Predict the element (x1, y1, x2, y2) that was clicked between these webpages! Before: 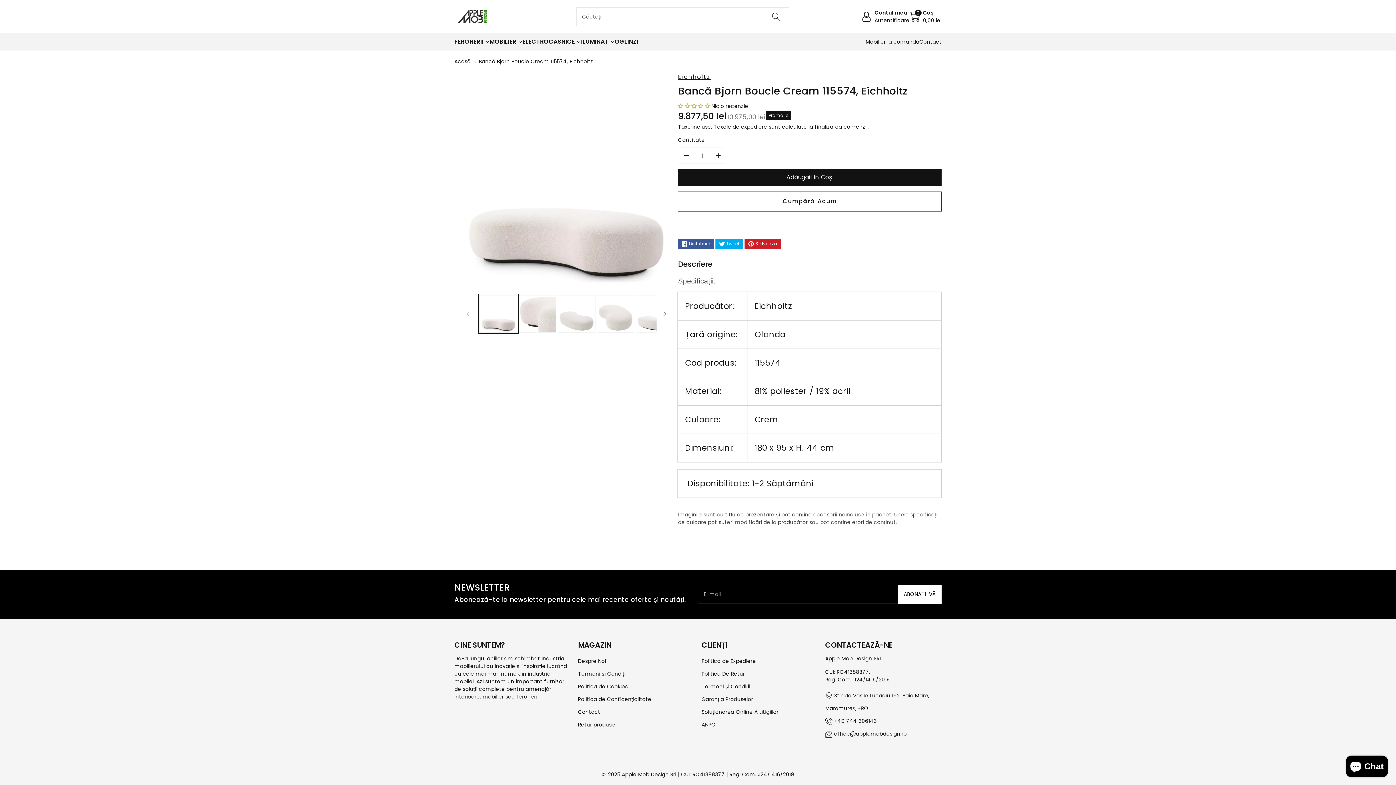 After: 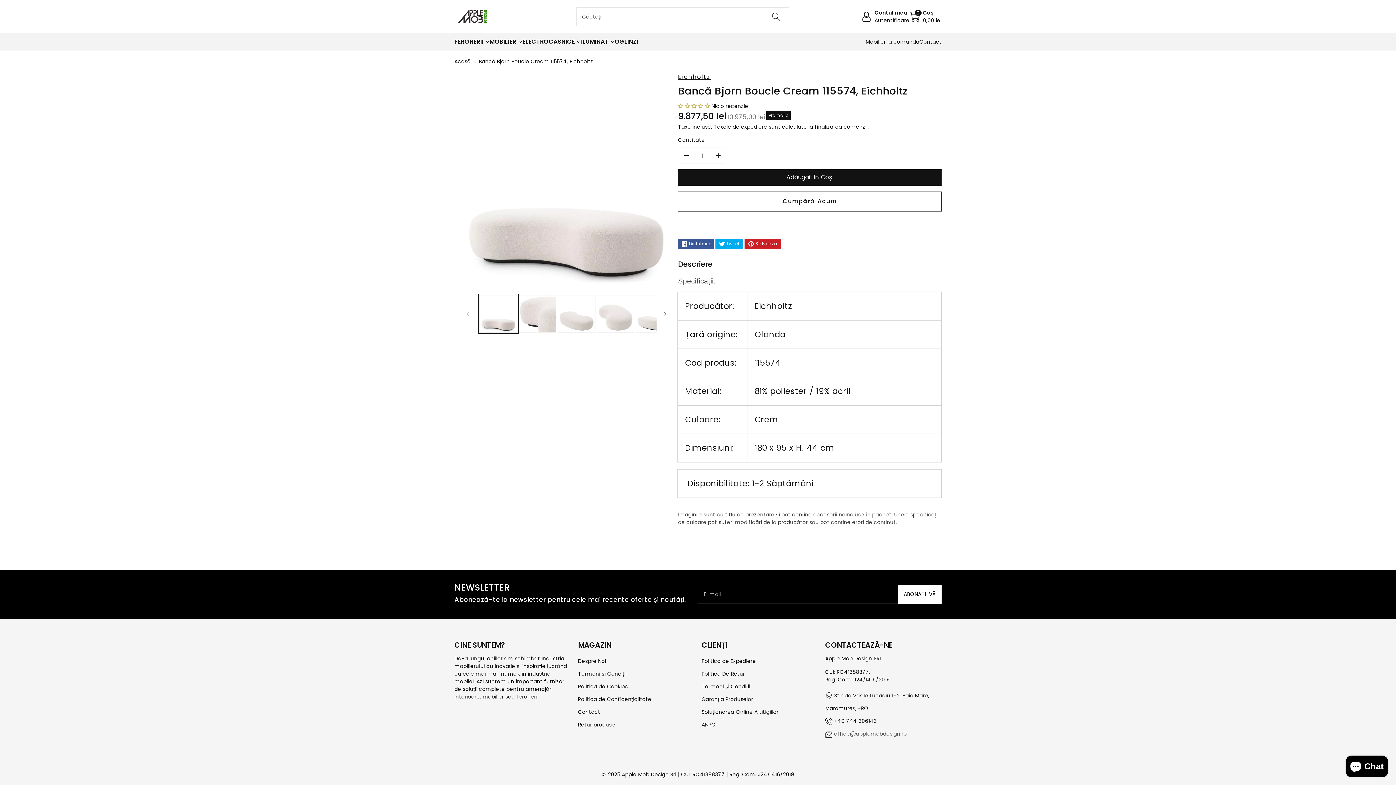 Action: bbox: (834, 730, 907, 737) label: office@applemobdesign.ro